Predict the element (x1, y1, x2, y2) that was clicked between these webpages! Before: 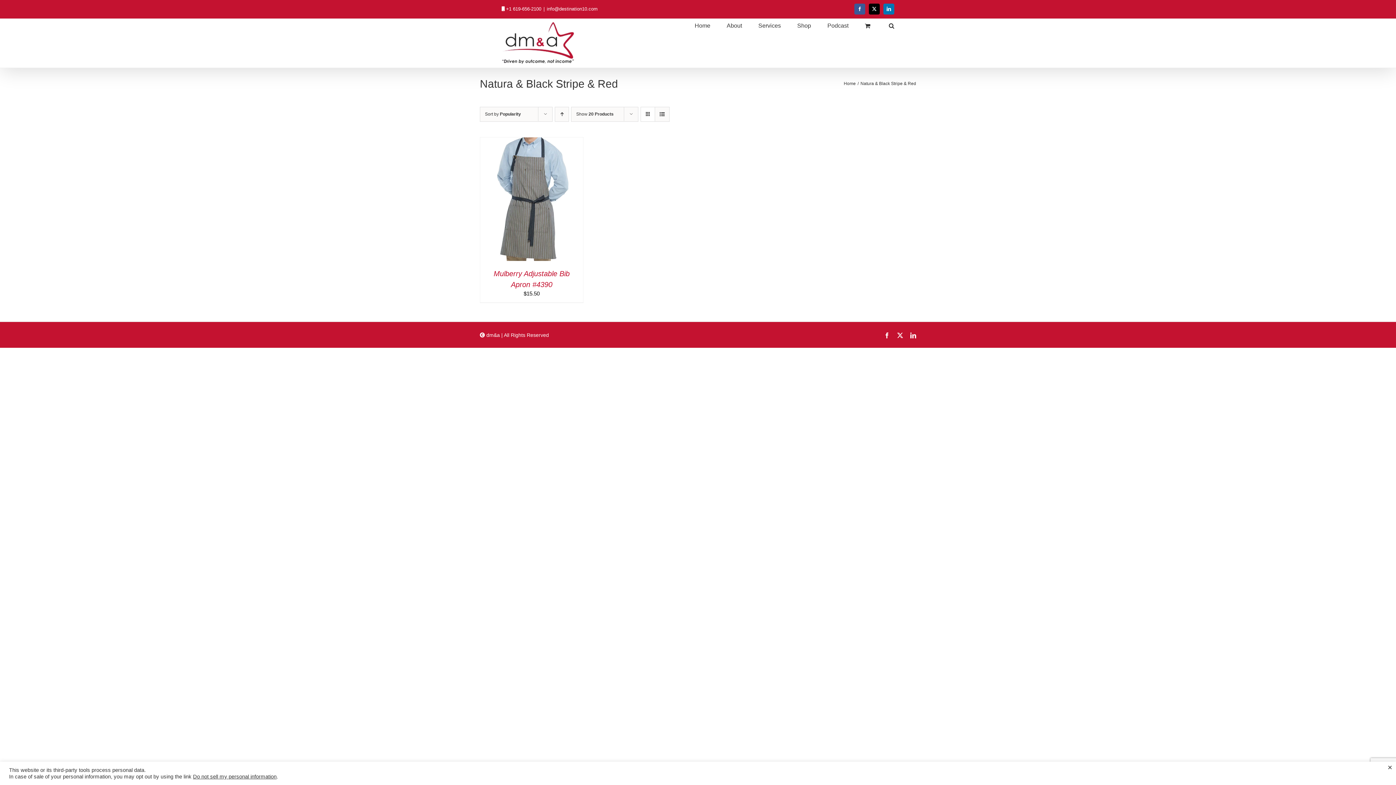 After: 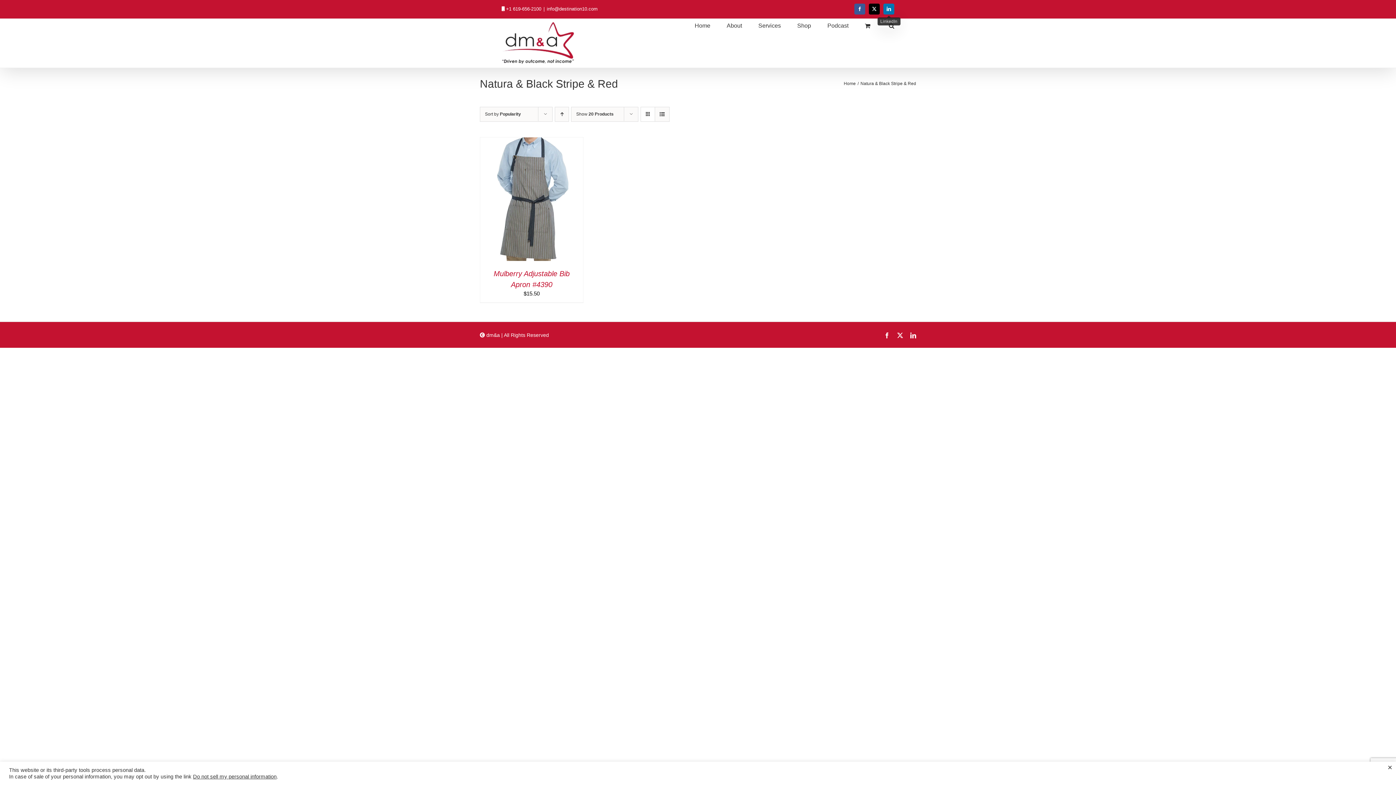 Action: bbox: (883, 3, 894, 14) label: LinkedIn